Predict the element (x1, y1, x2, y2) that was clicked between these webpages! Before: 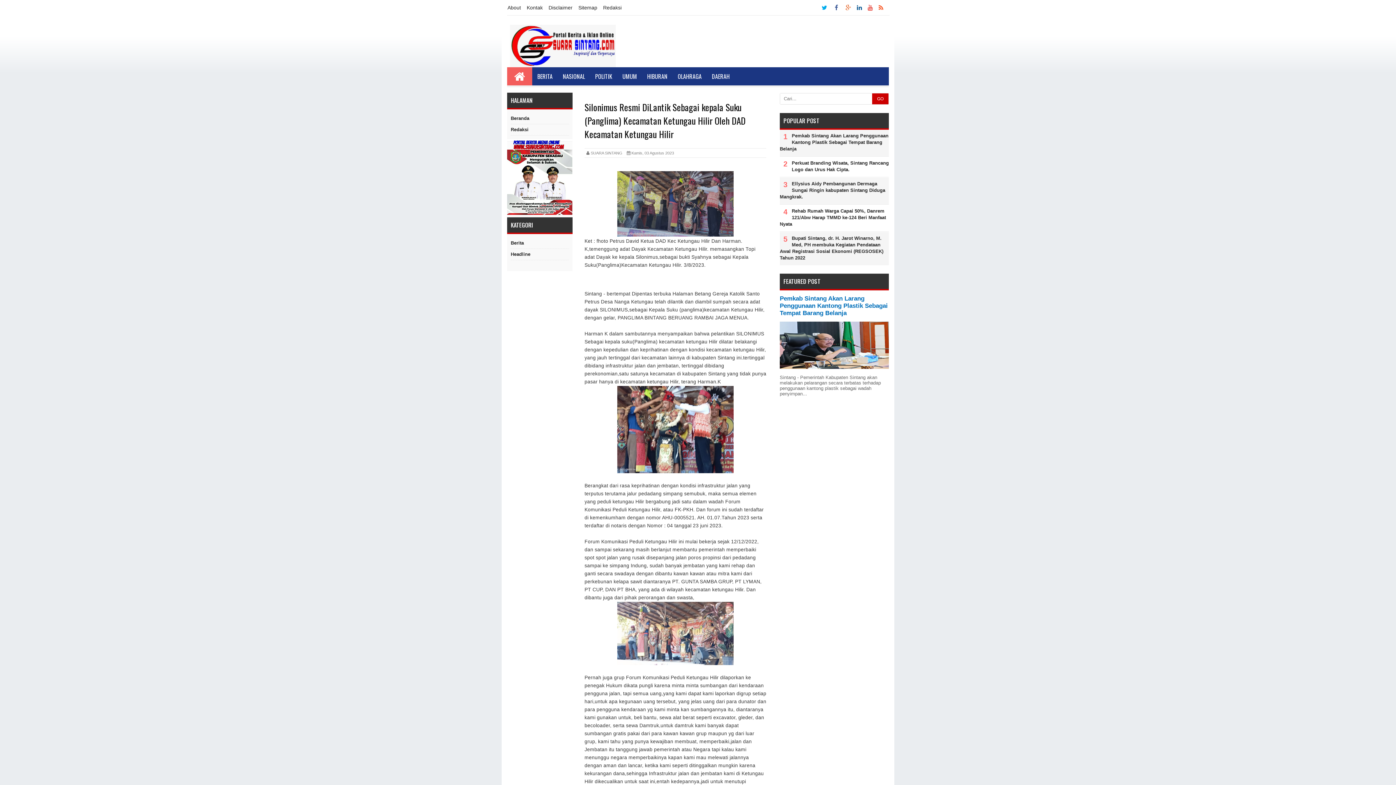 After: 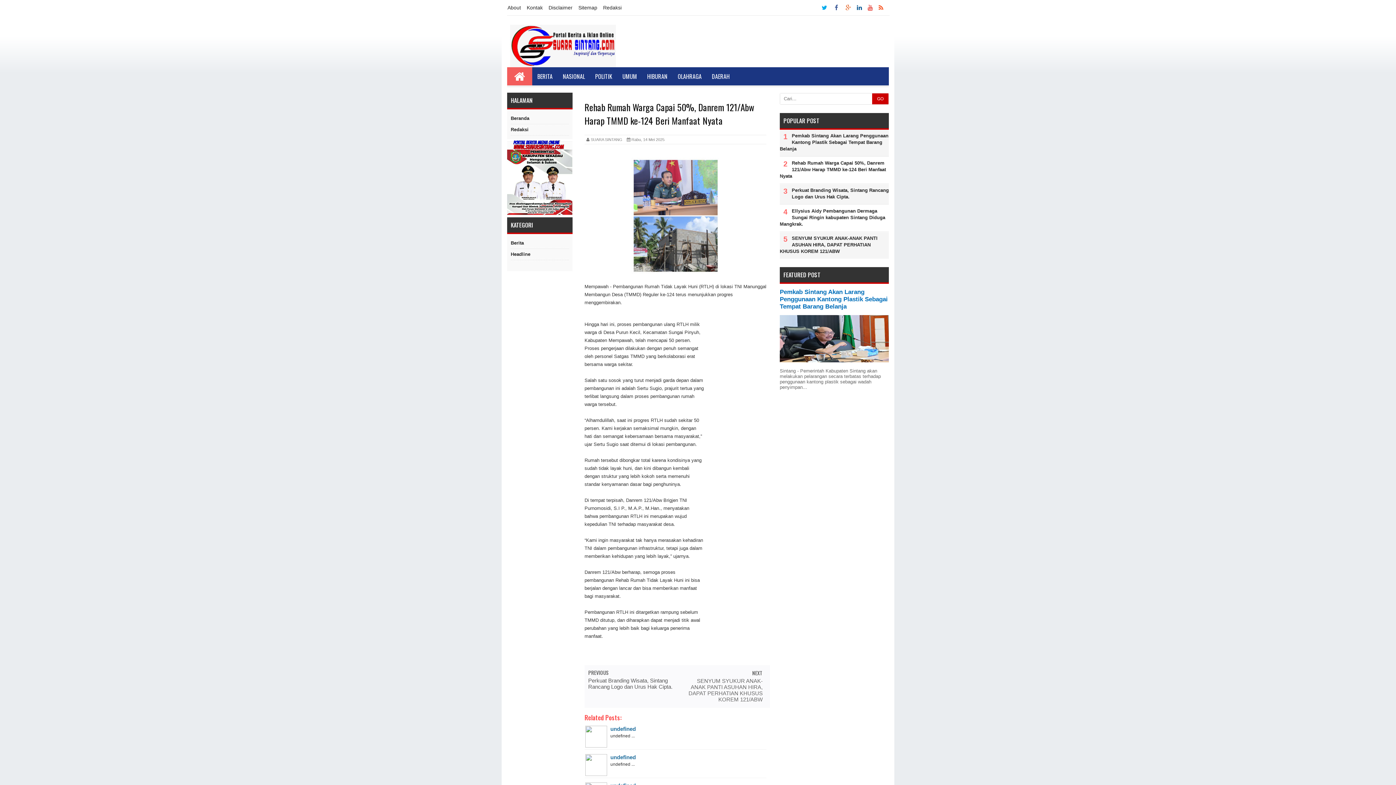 Action: label: Rehab Rumah Warga Capai 50%, Danrem 121/Abw Harap TMMD ke-124 Beri Manfaat Nyata bbox: (780, 208, 889, 227)